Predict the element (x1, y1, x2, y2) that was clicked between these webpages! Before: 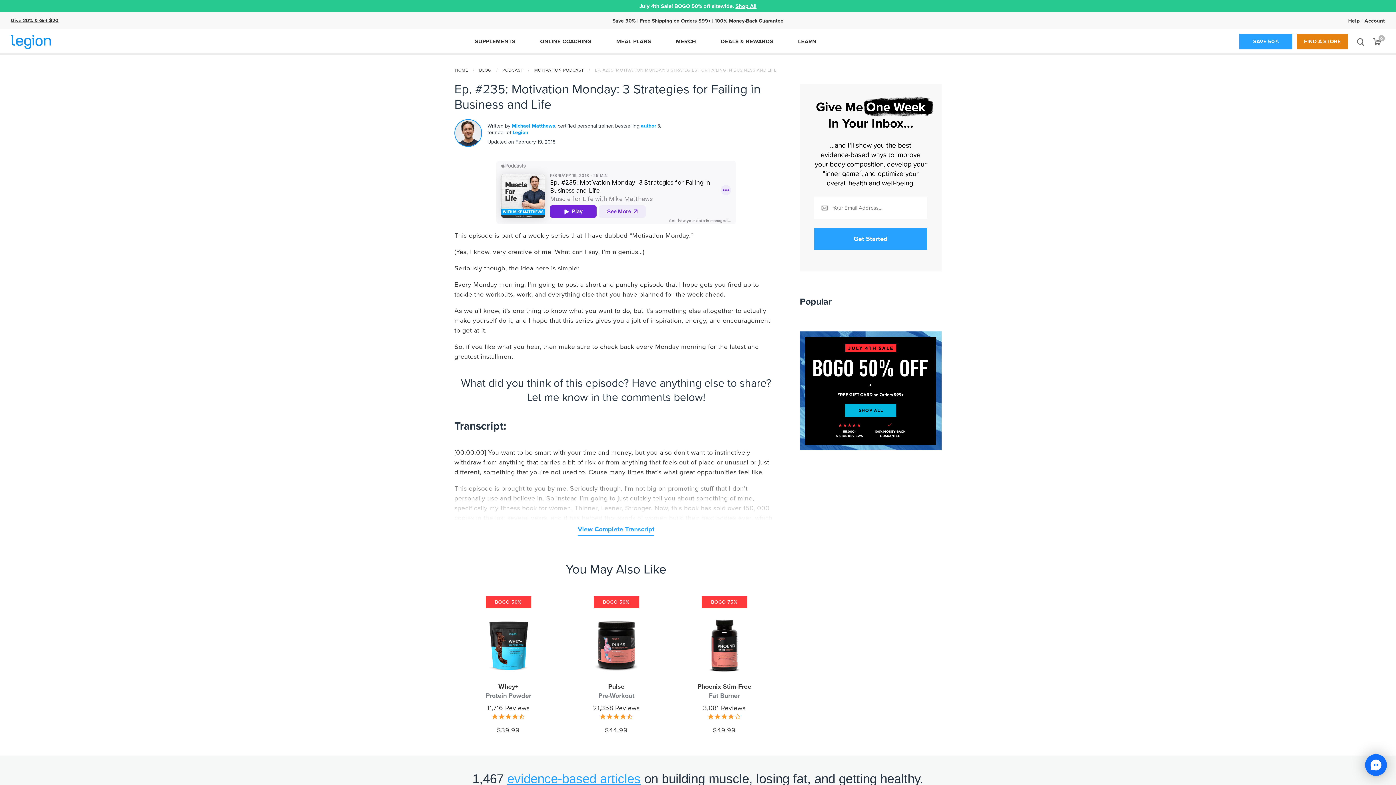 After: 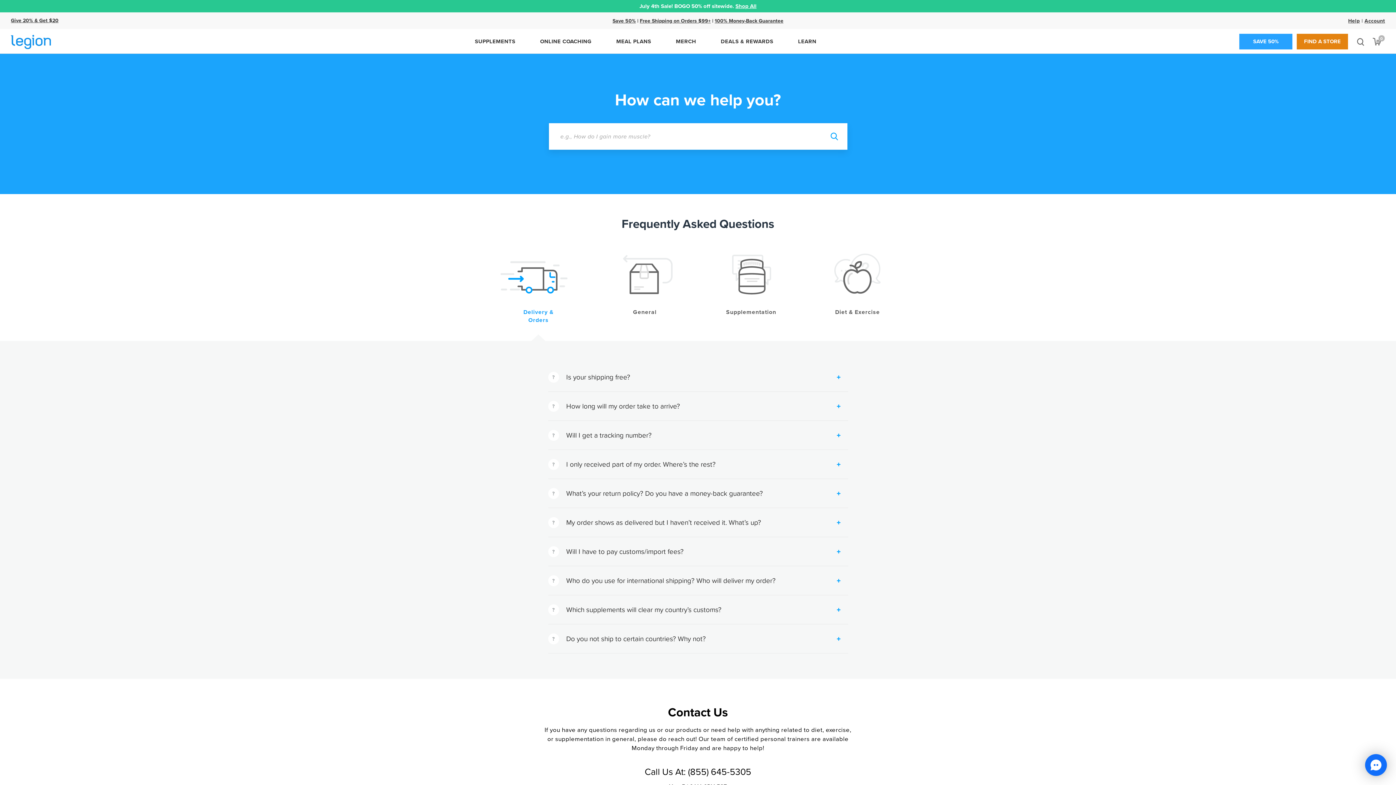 Action: label: Help bbox: (1348, 12, 1360, 29)